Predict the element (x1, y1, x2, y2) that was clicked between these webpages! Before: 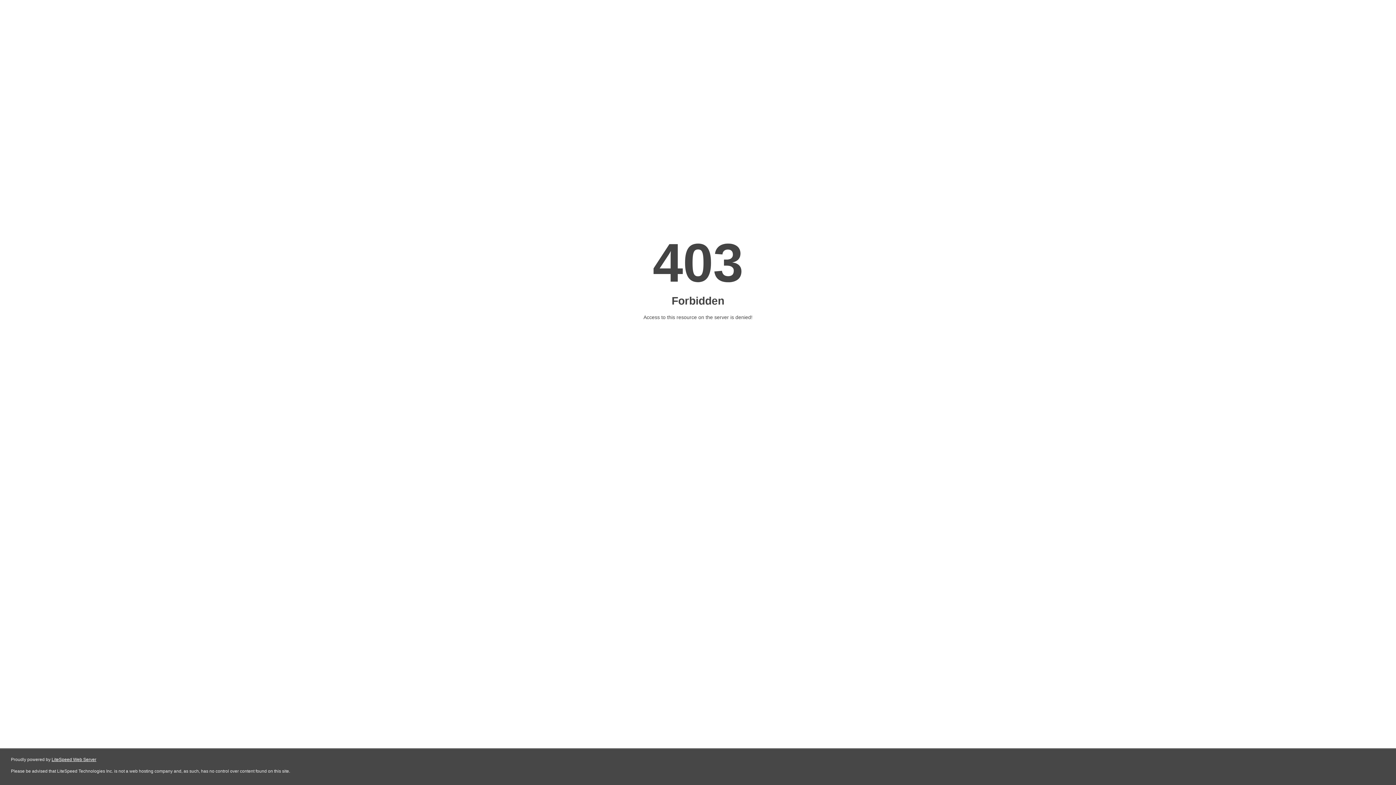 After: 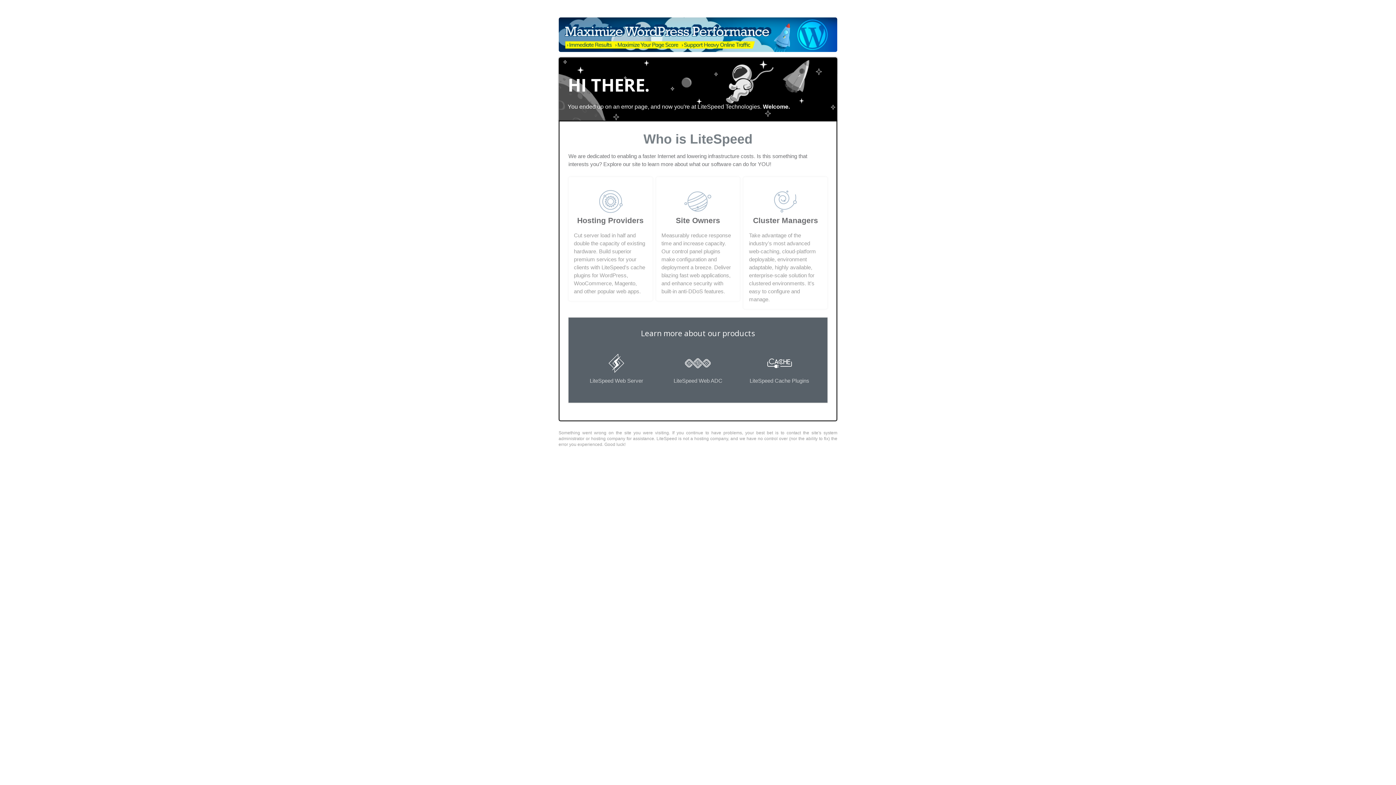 Action: bbox: (51, 757, 96, 762) label: LiteSpeed Web Server